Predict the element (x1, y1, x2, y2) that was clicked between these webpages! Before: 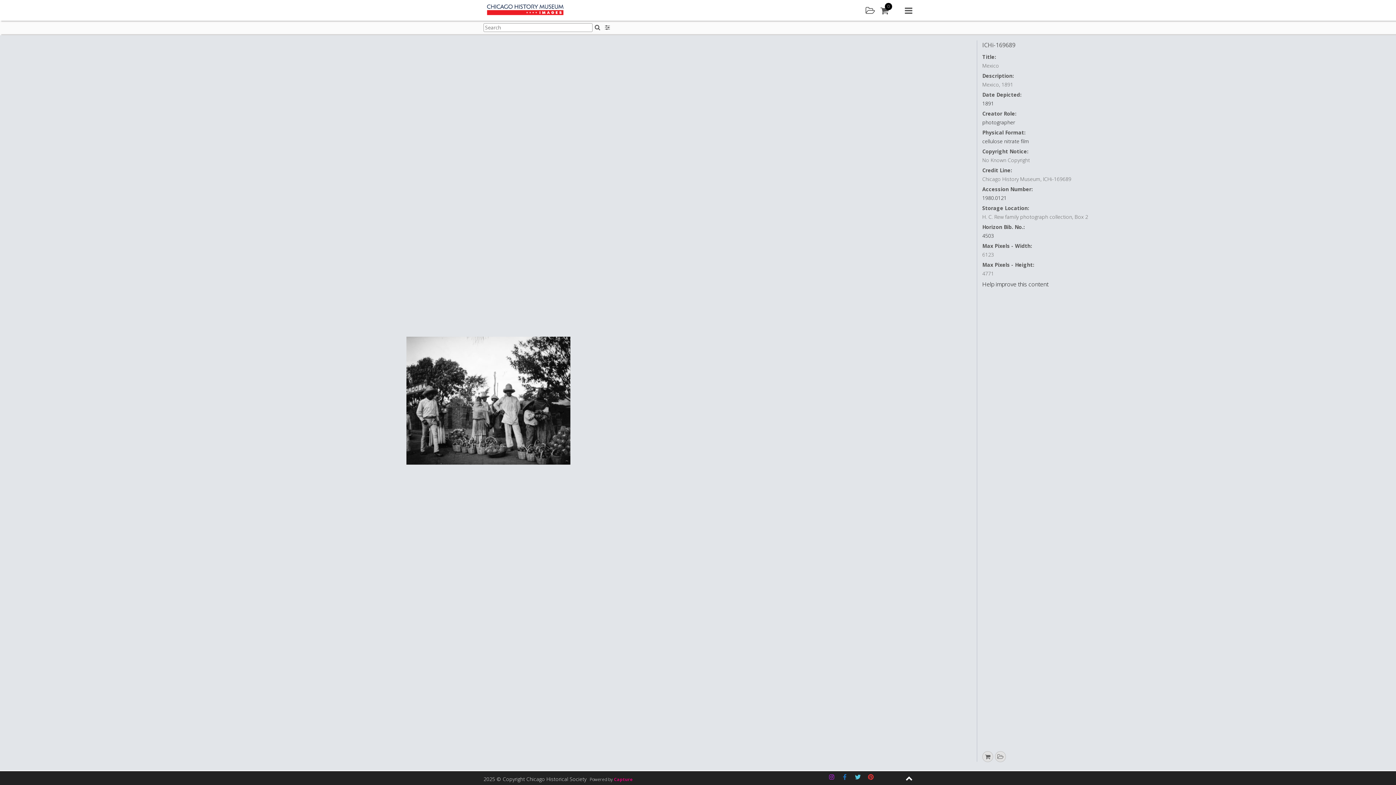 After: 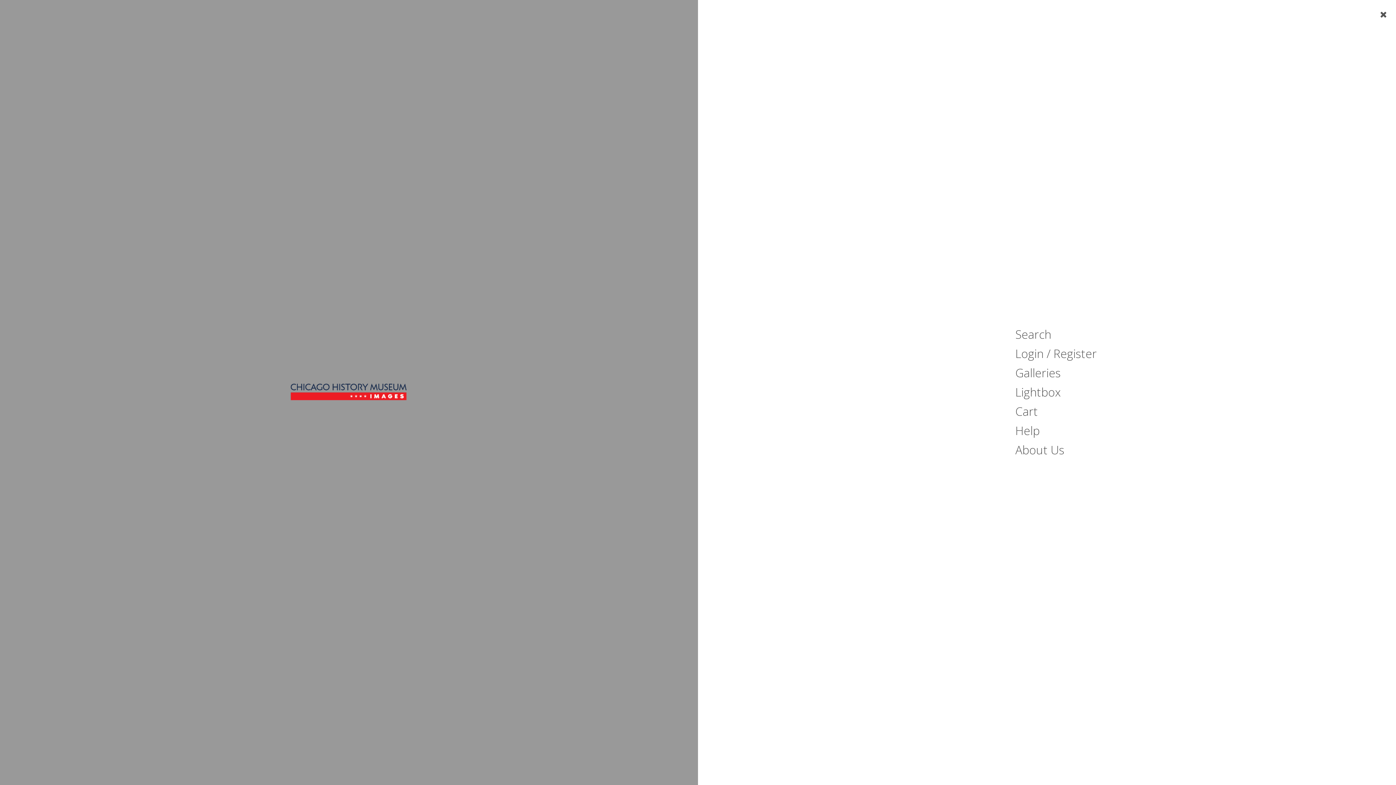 Action: label: Main menu bbox: (905, 5, 912, 15)